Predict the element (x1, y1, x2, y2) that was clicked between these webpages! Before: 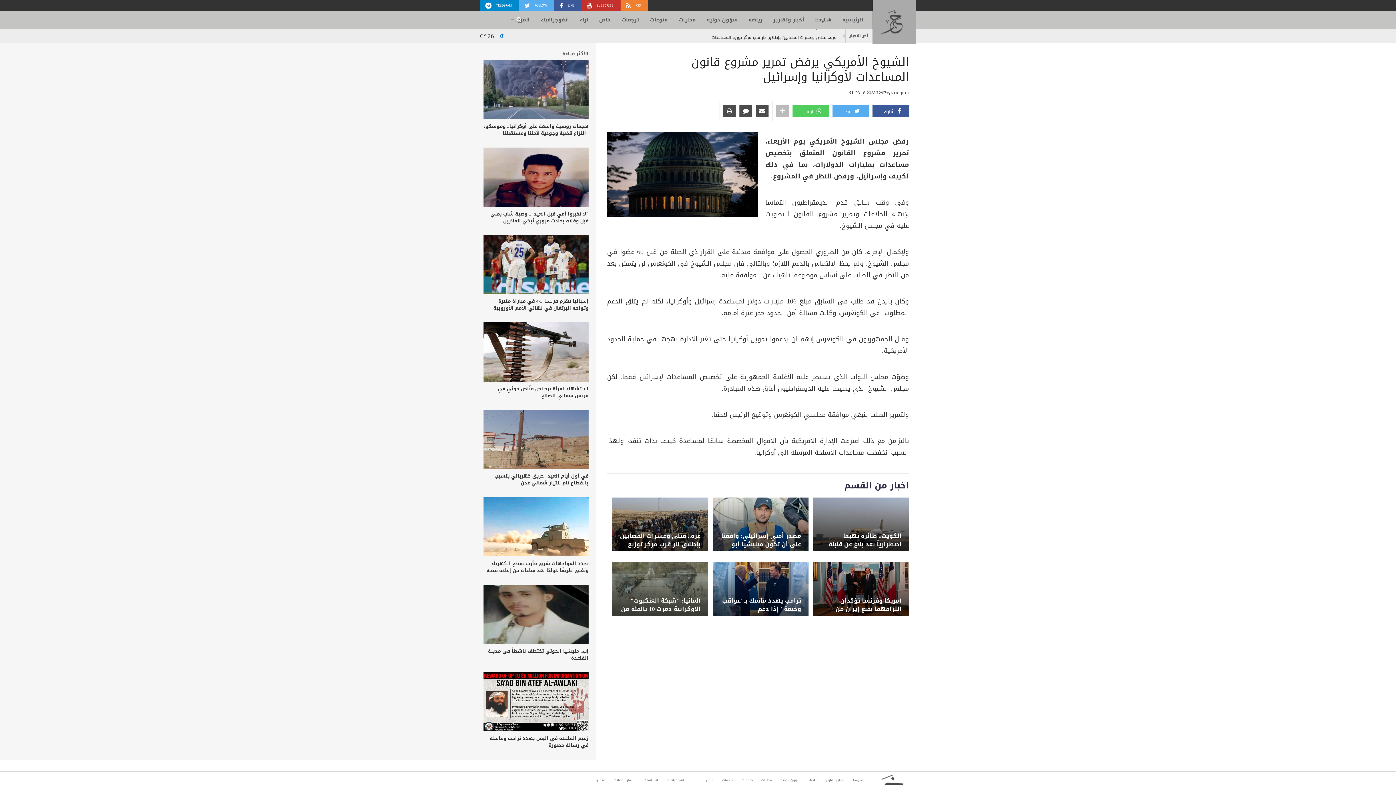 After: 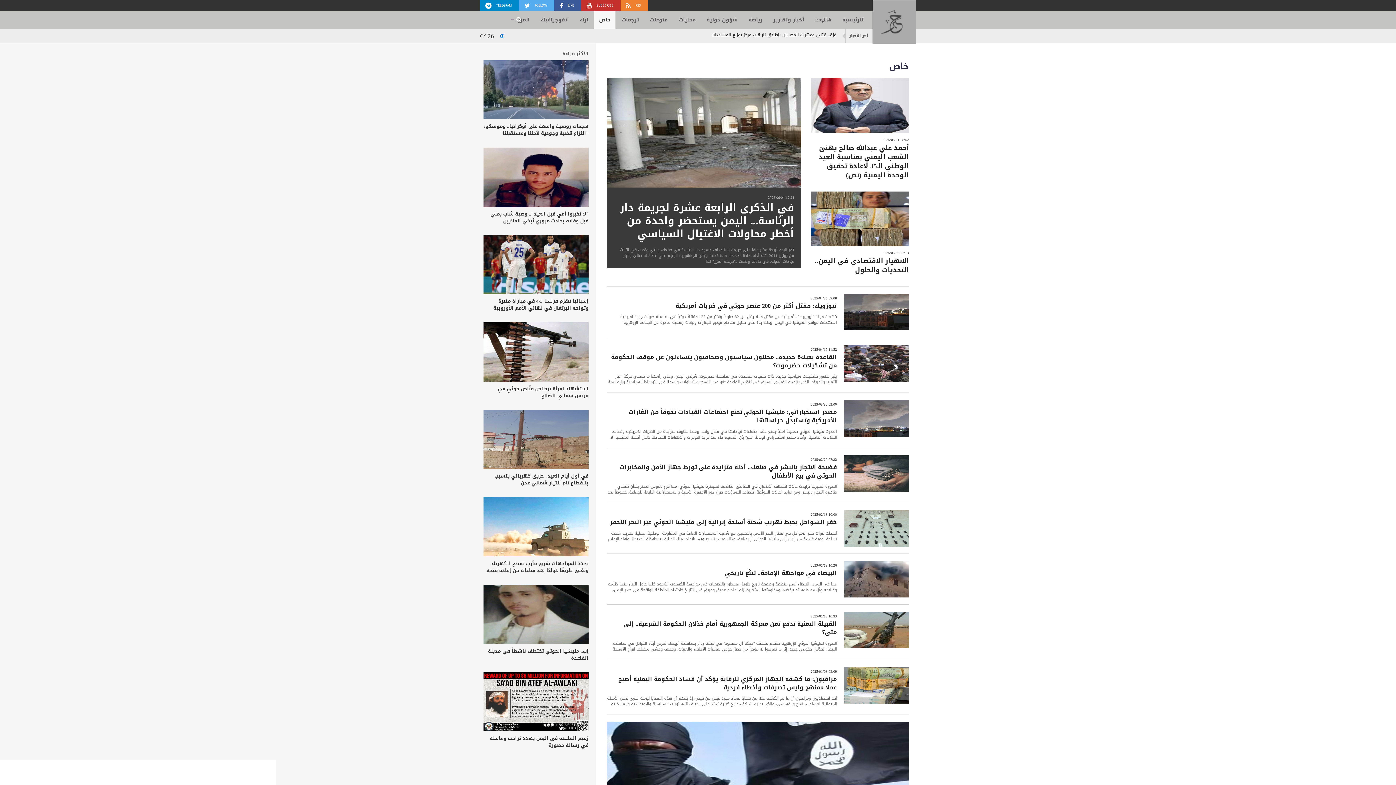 Action: bbox: (599, 11, 610, 28) label: خاص